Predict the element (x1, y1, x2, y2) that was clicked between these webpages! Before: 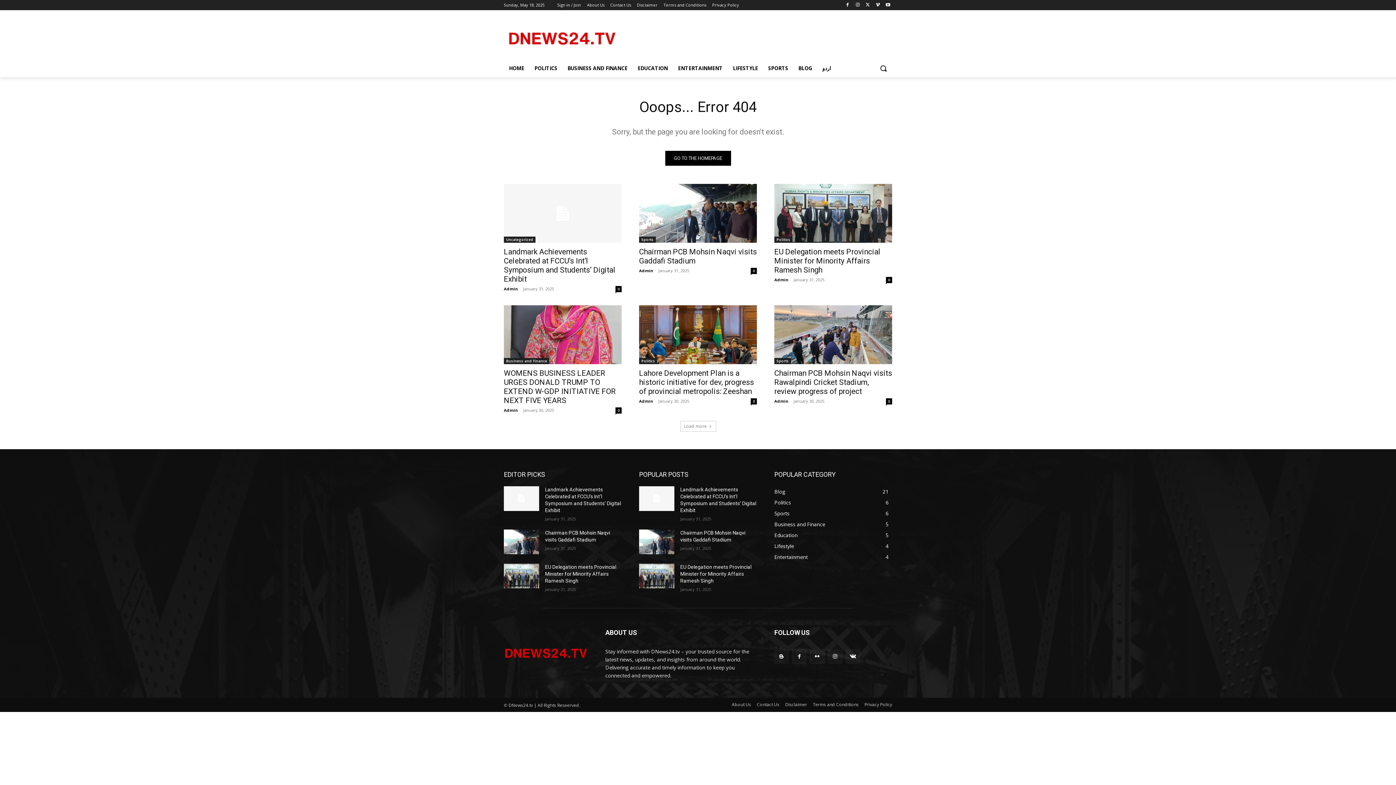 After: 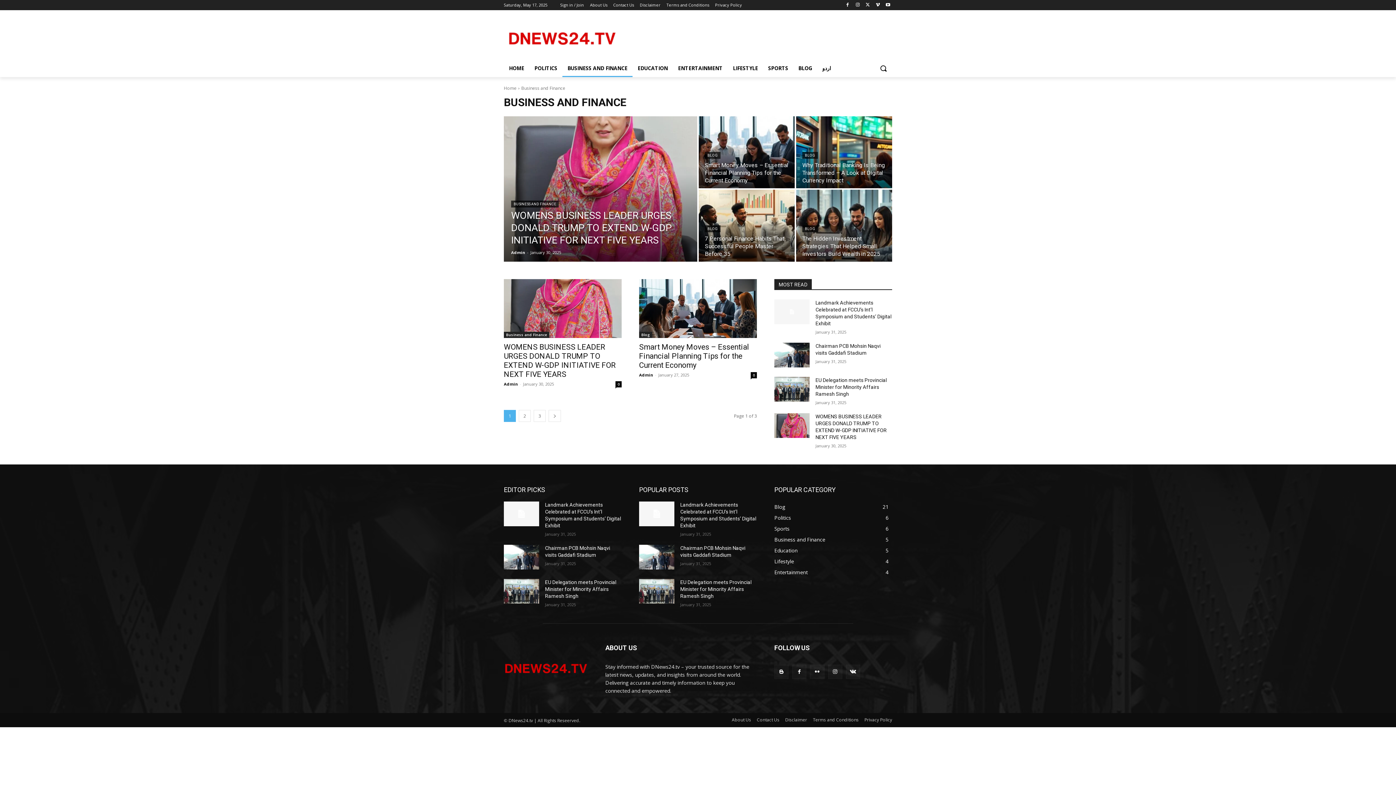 Action: label: Business and Finance
5 bbox: (774, 521, 825, 528)